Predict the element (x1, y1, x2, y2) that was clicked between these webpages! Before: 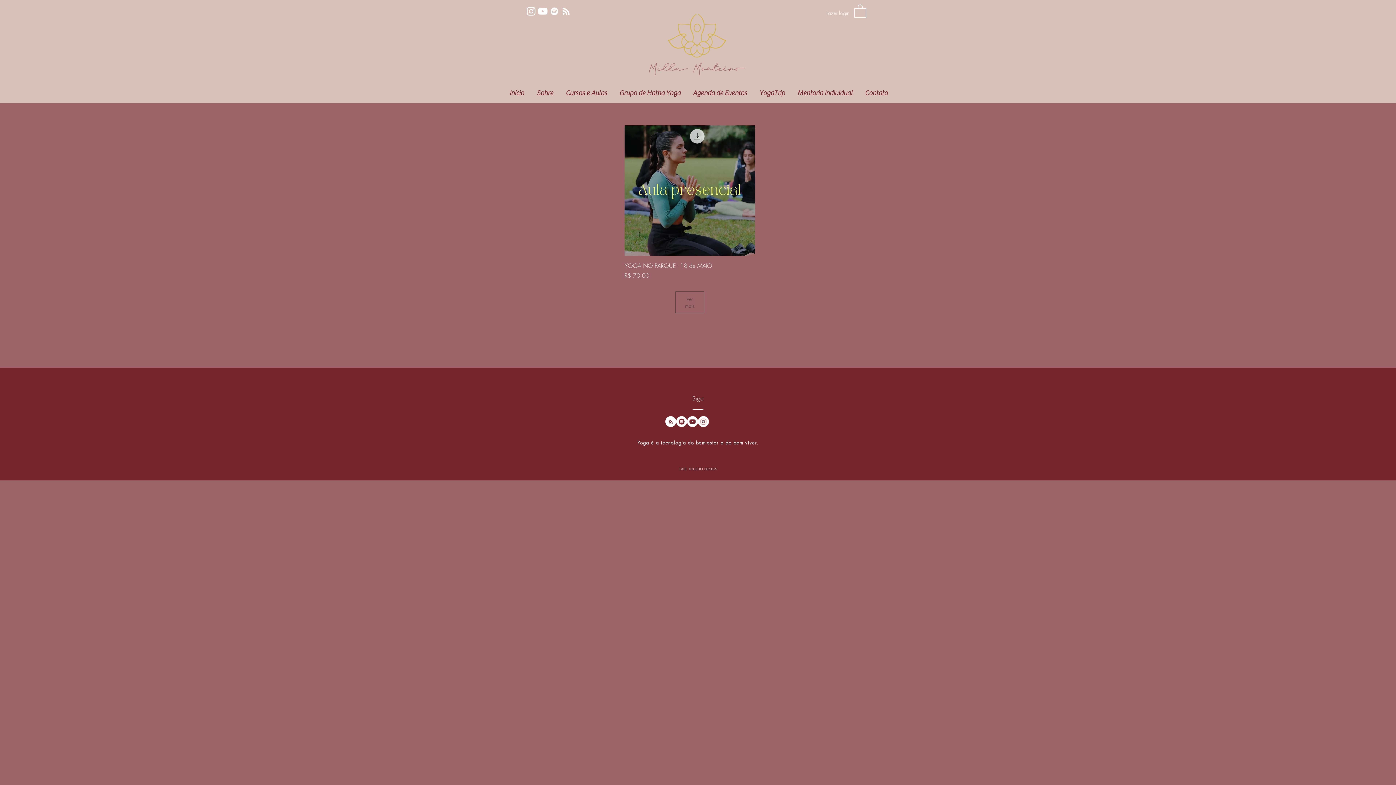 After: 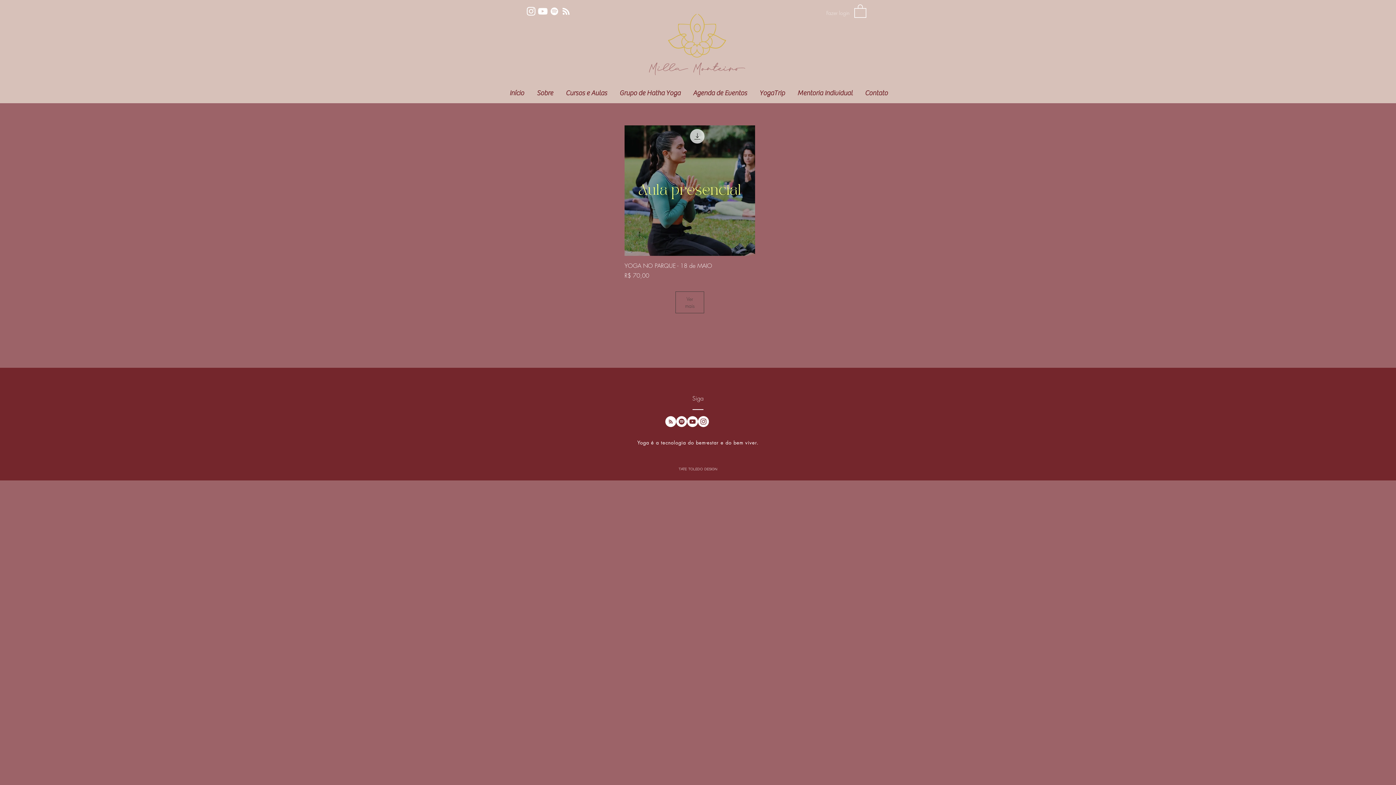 Action: bbox: (821, 7, 854, 18) label: Fazer login